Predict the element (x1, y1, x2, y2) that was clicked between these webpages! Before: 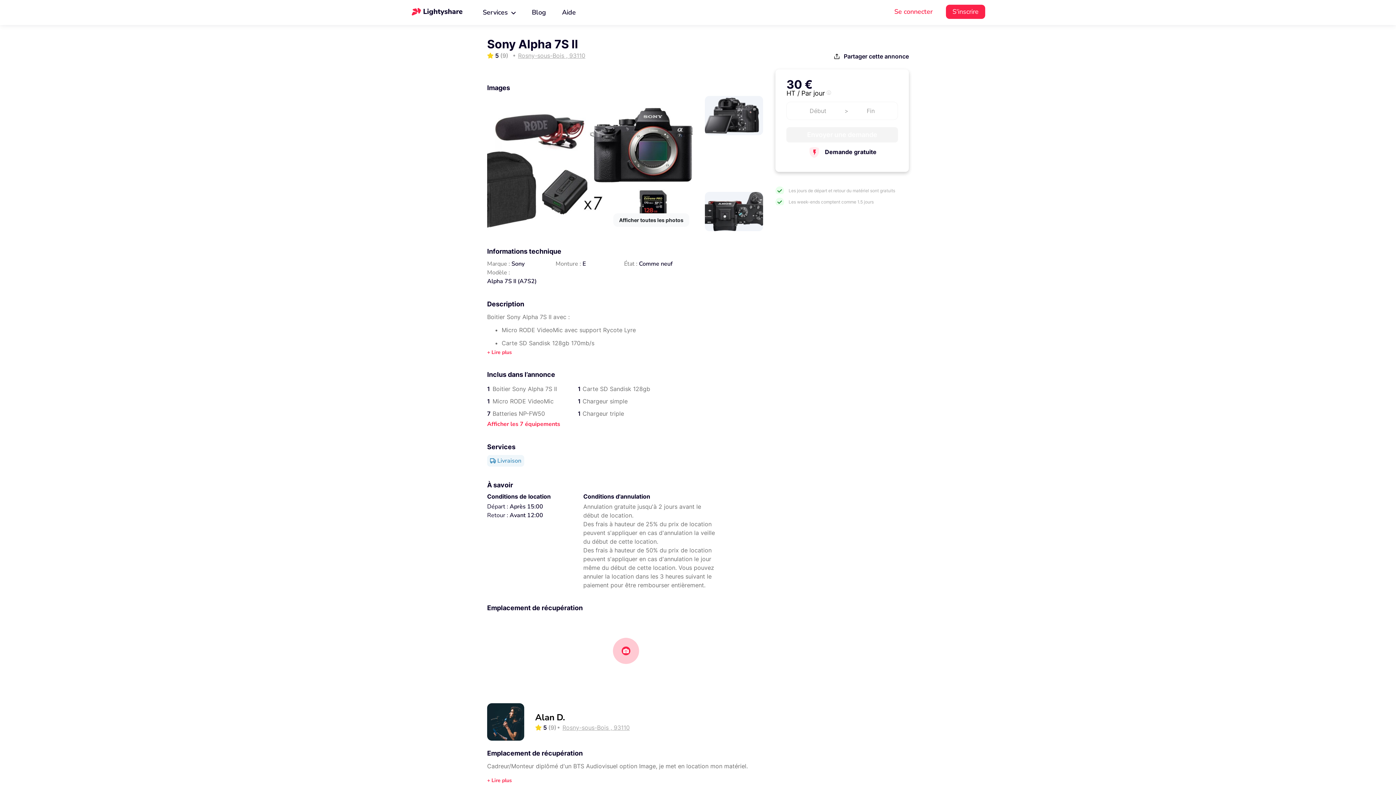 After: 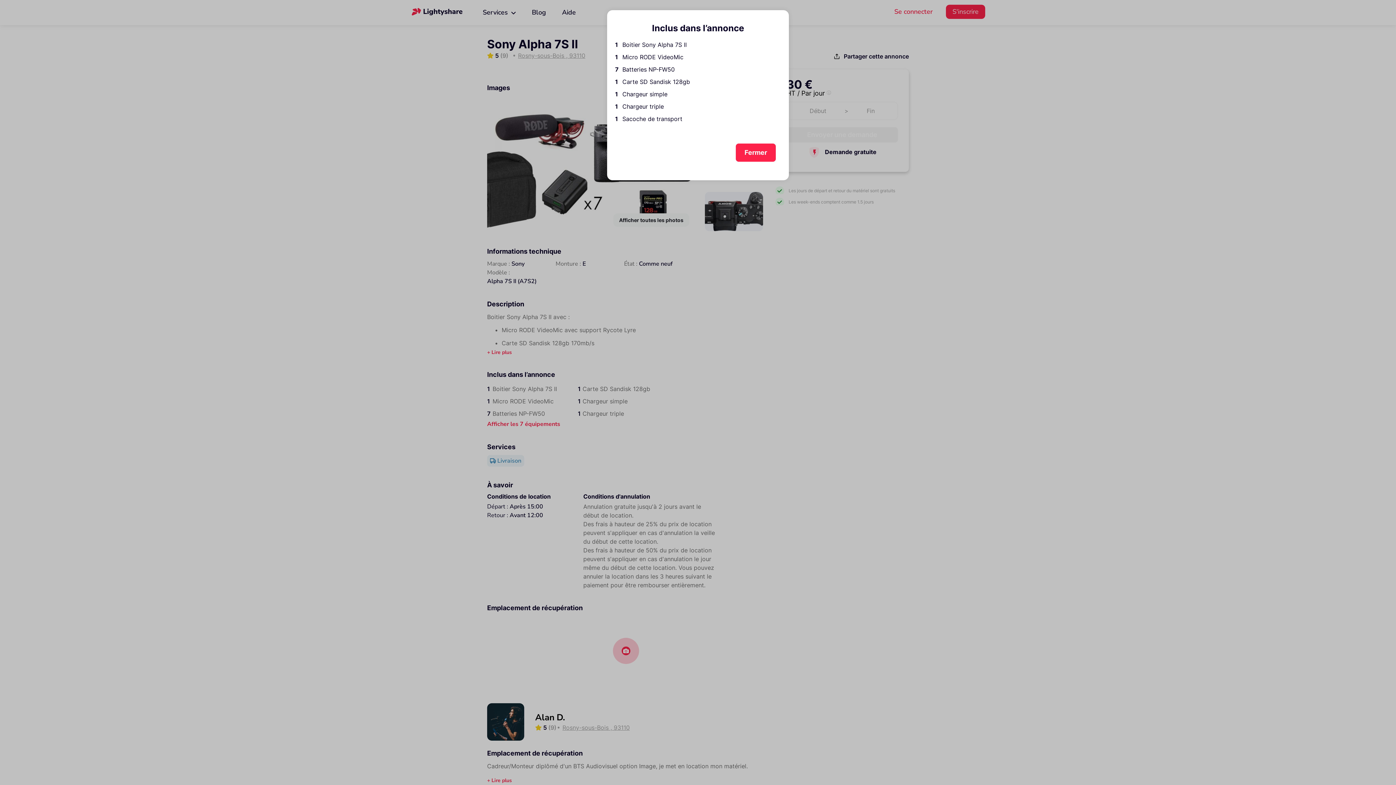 Action: label: Afficher les 7 équipements bbox: (487, 420, 560, 428)